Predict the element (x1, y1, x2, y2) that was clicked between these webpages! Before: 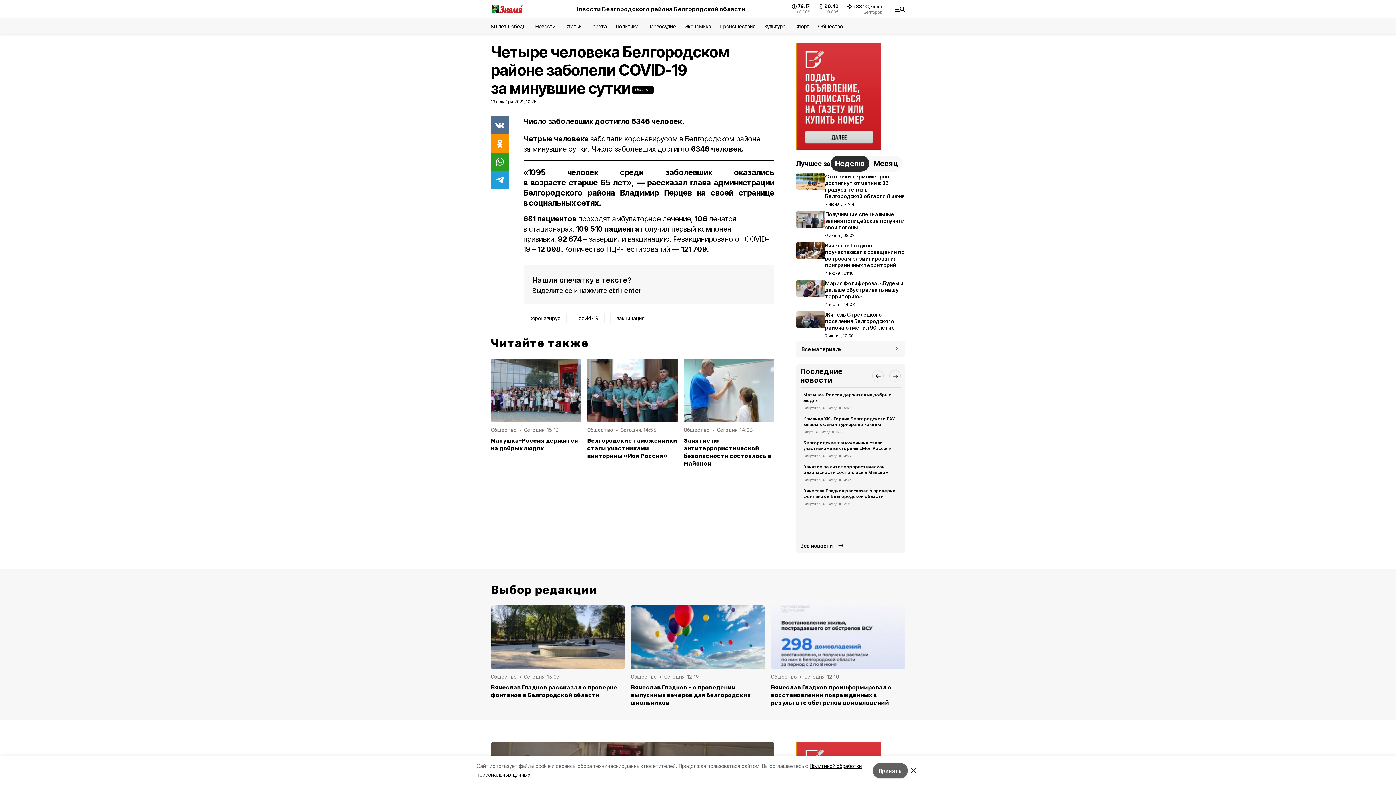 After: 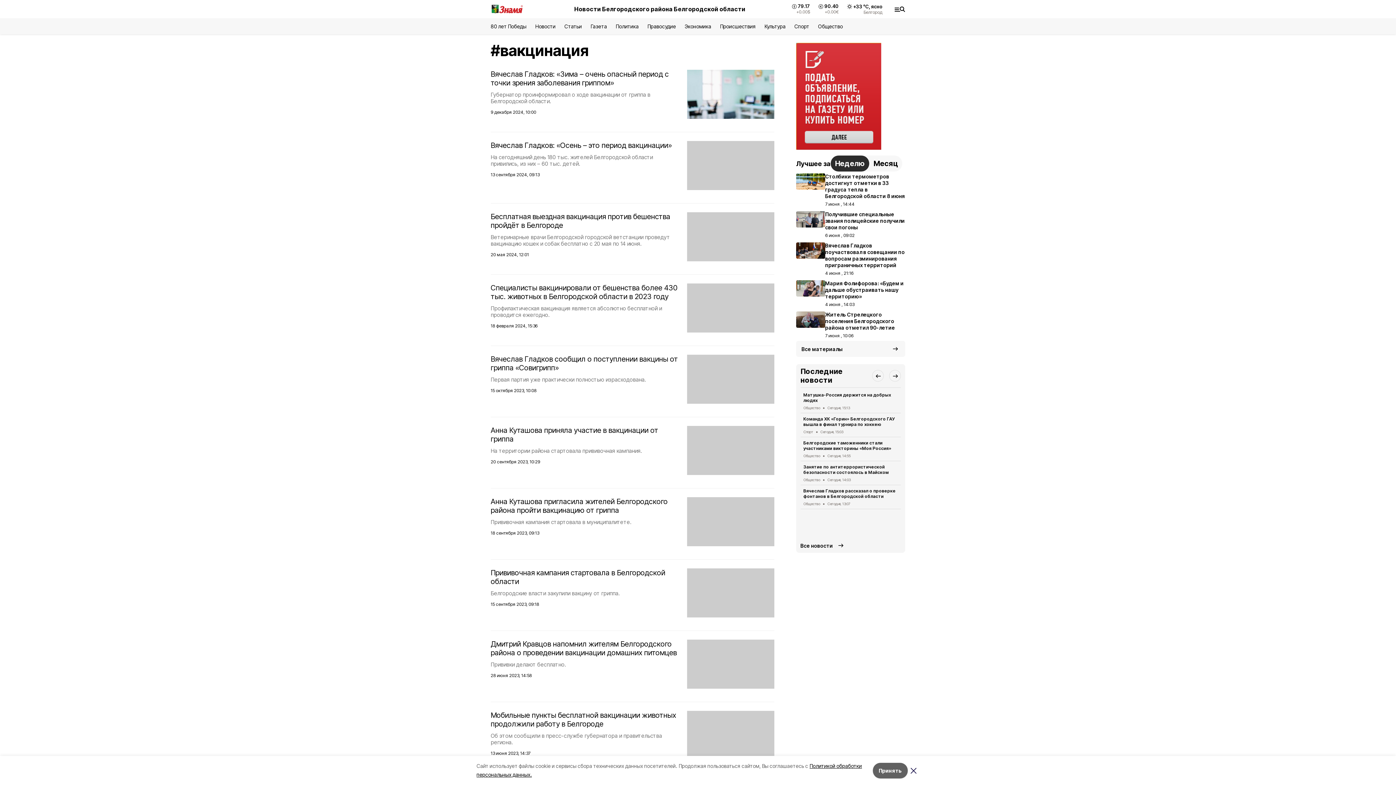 Action: label: вакцинация bbox: (610, 313, 651, 323)